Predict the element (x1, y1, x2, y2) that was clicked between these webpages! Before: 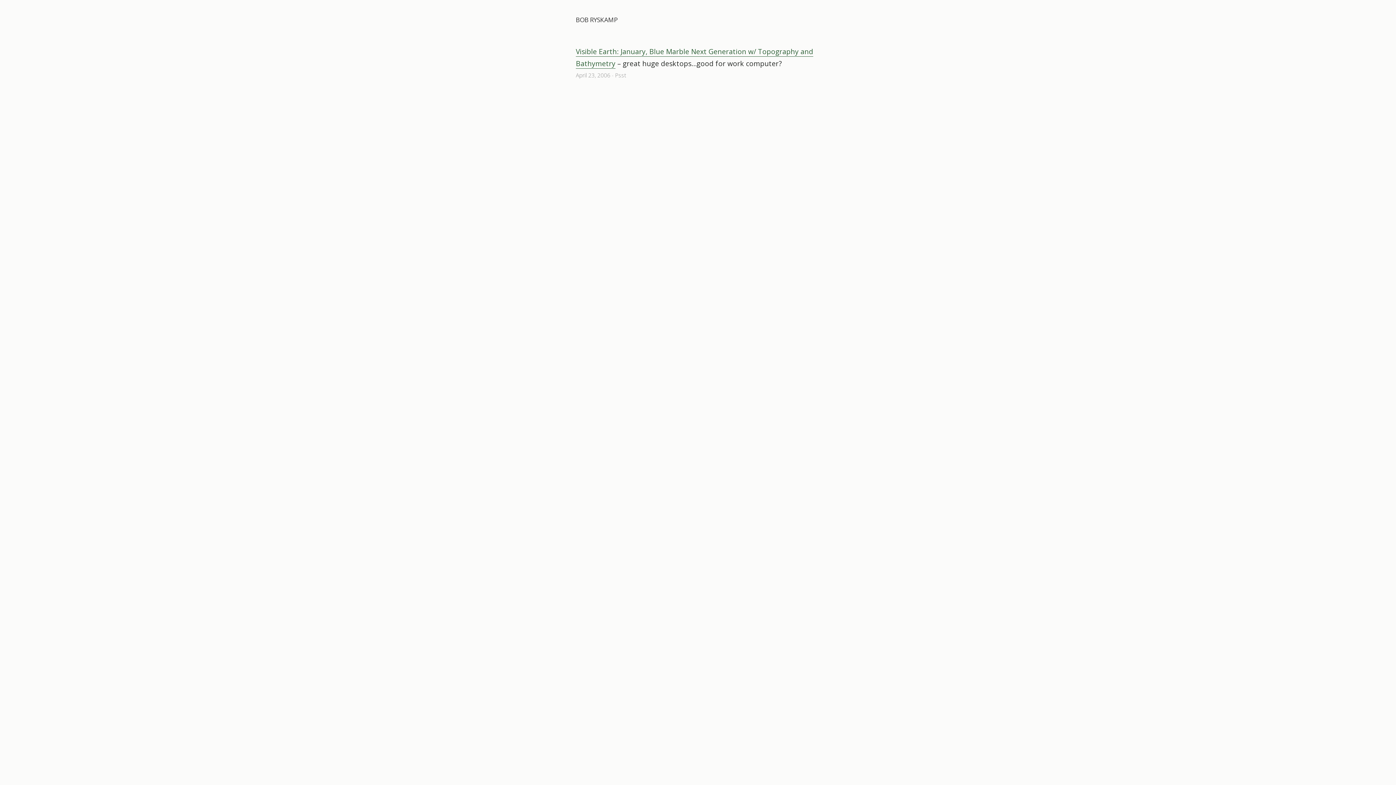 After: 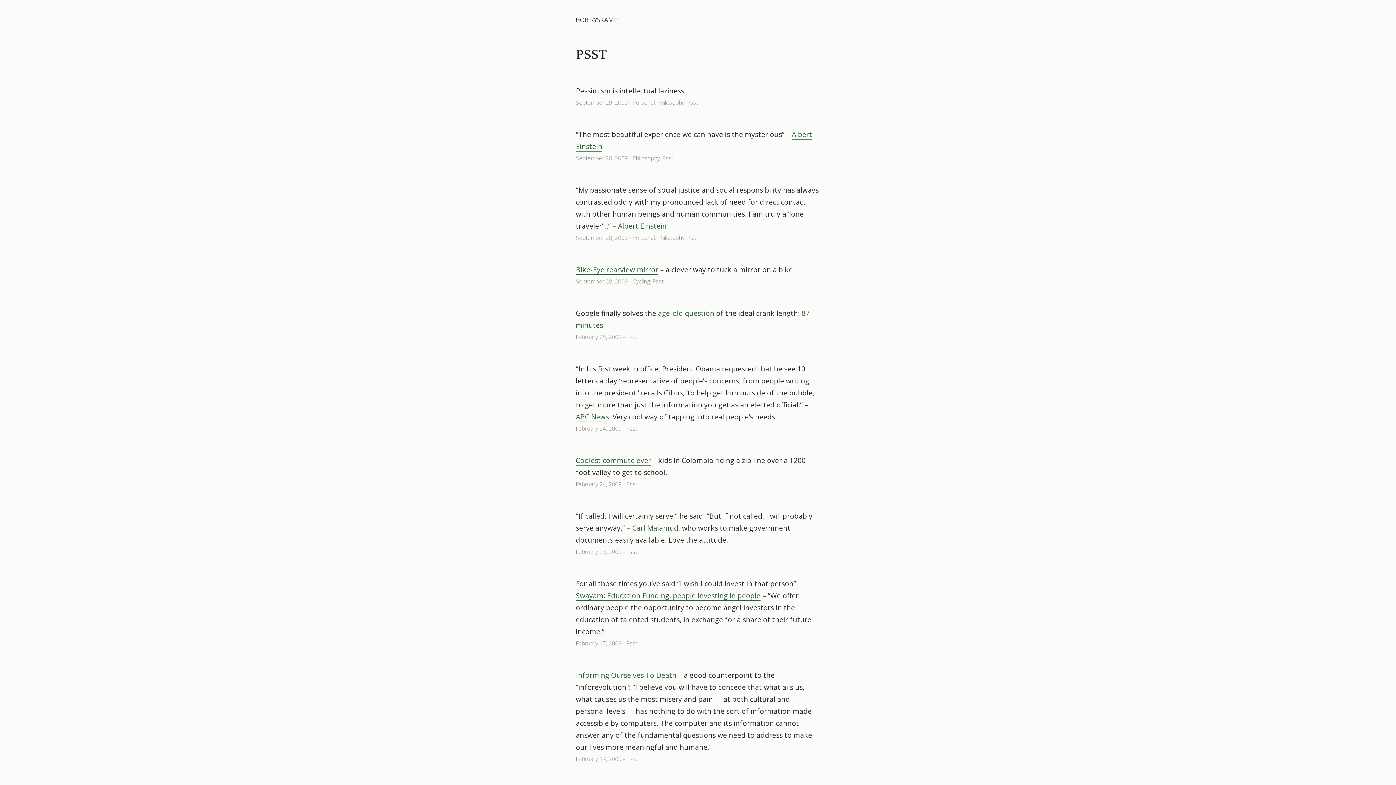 Action: label: Psst bbox: (615, 71, 626, 79)